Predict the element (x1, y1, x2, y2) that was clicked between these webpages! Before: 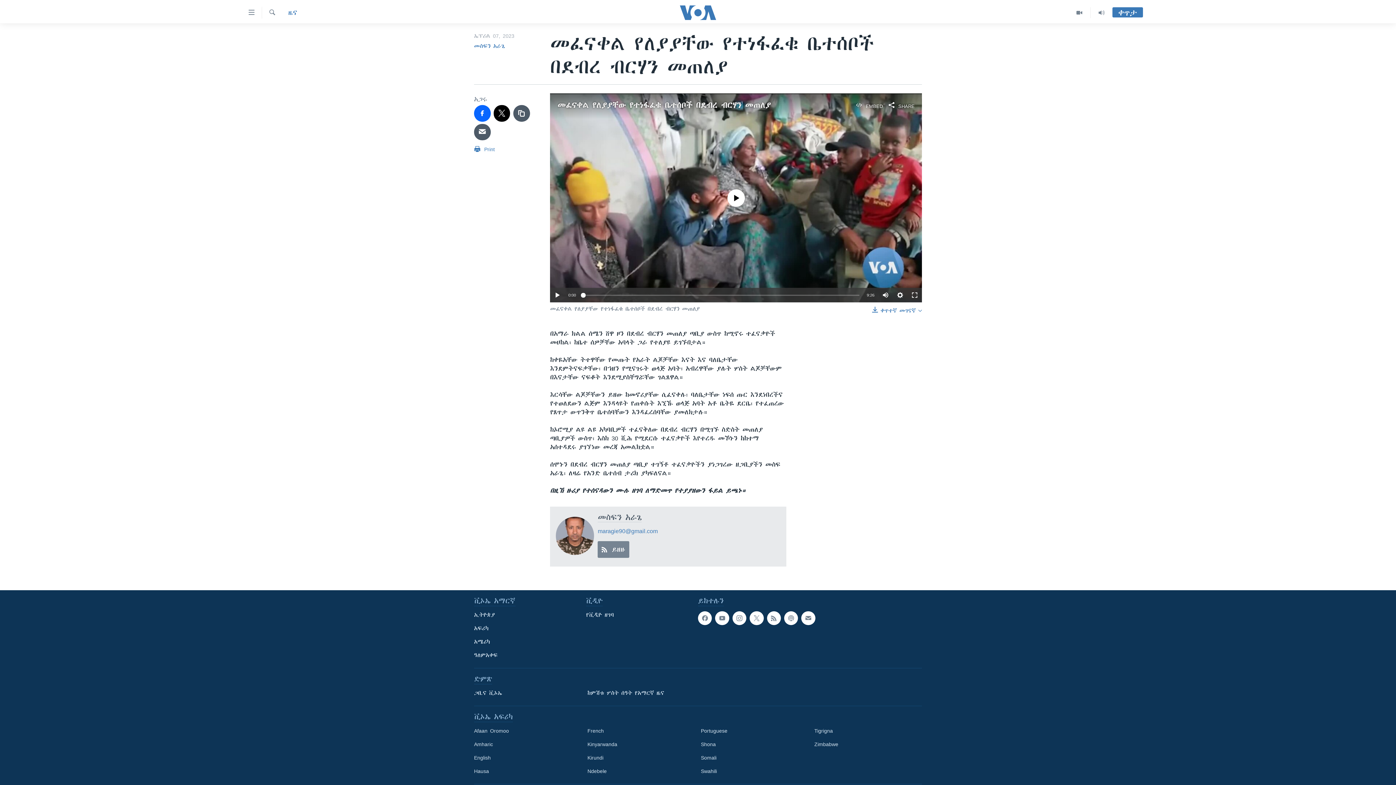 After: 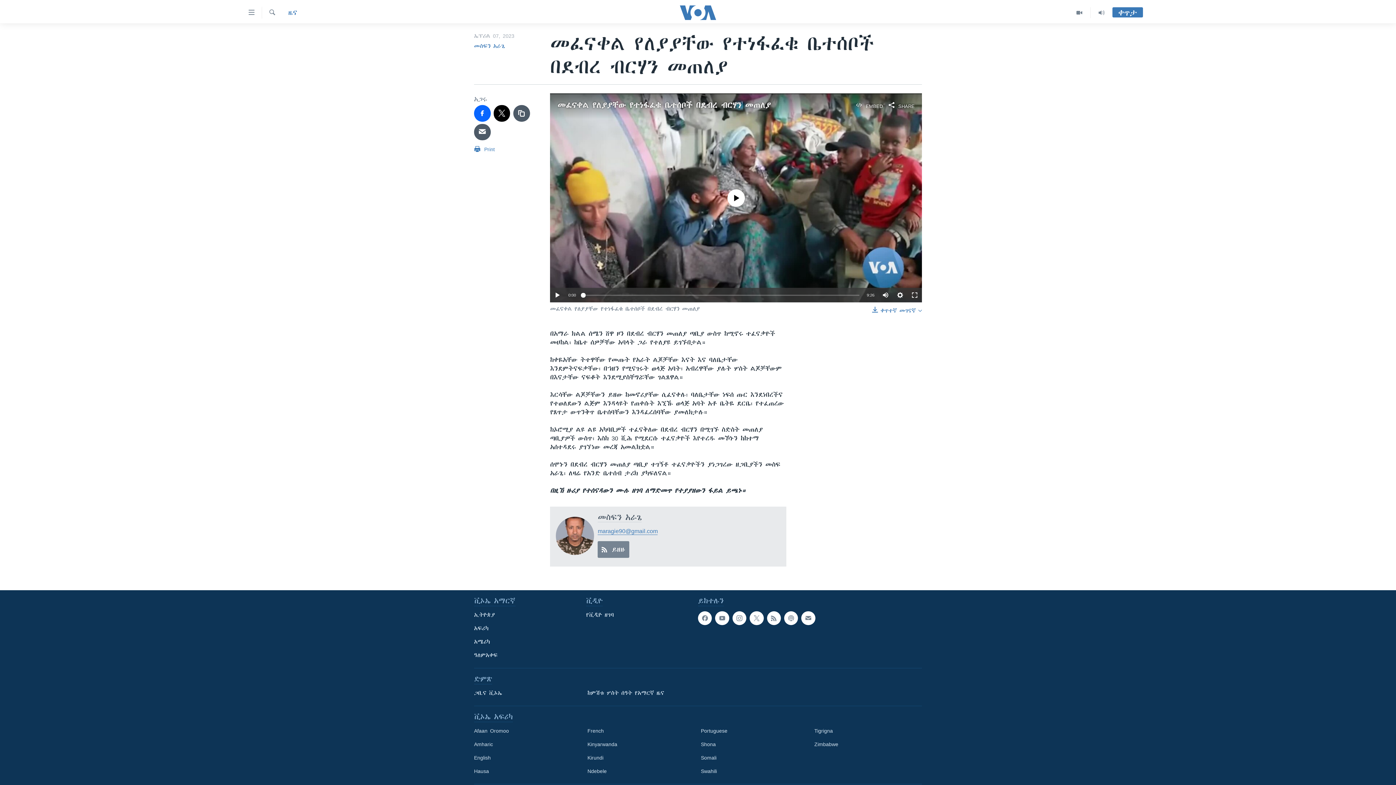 Action: label: maragie90@gmail.com bbox: (597, 527, 657, 535)